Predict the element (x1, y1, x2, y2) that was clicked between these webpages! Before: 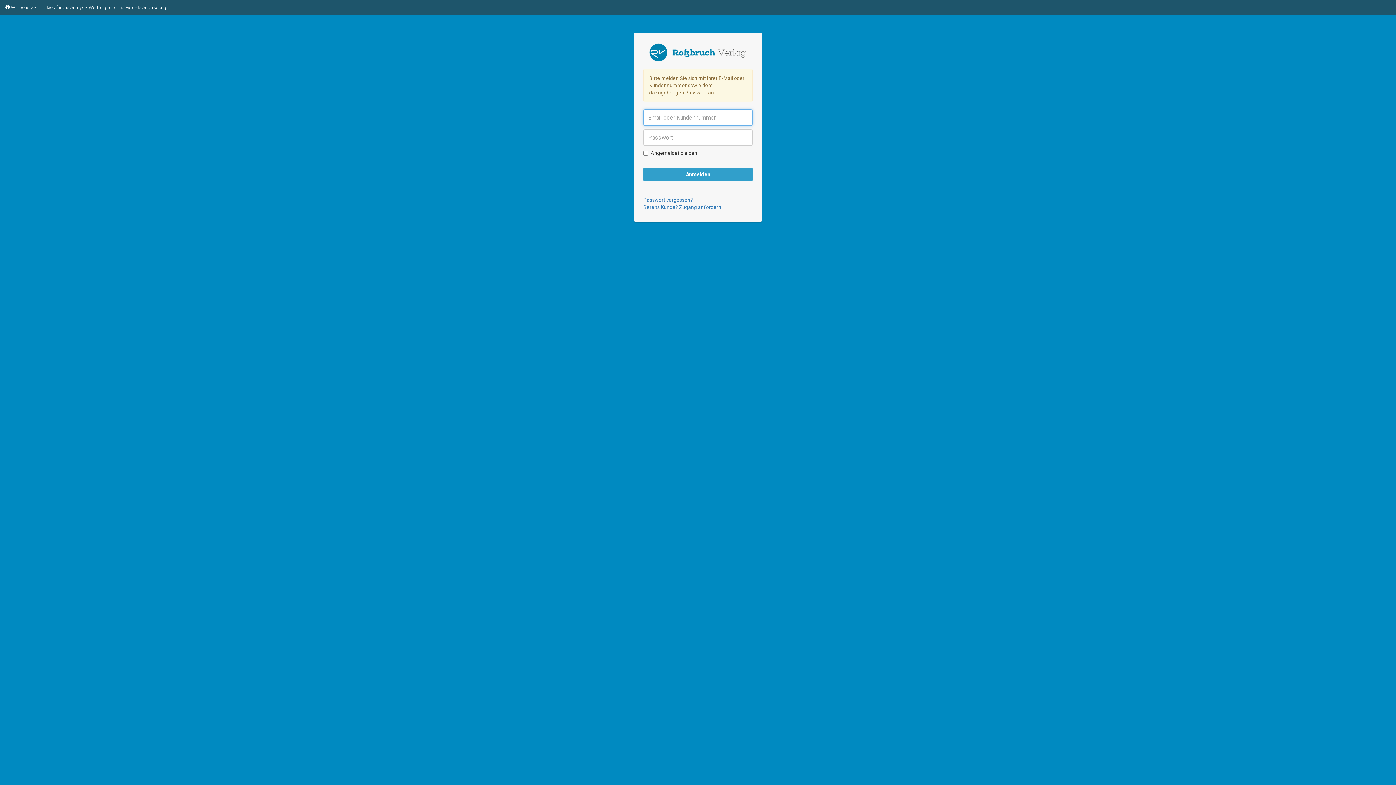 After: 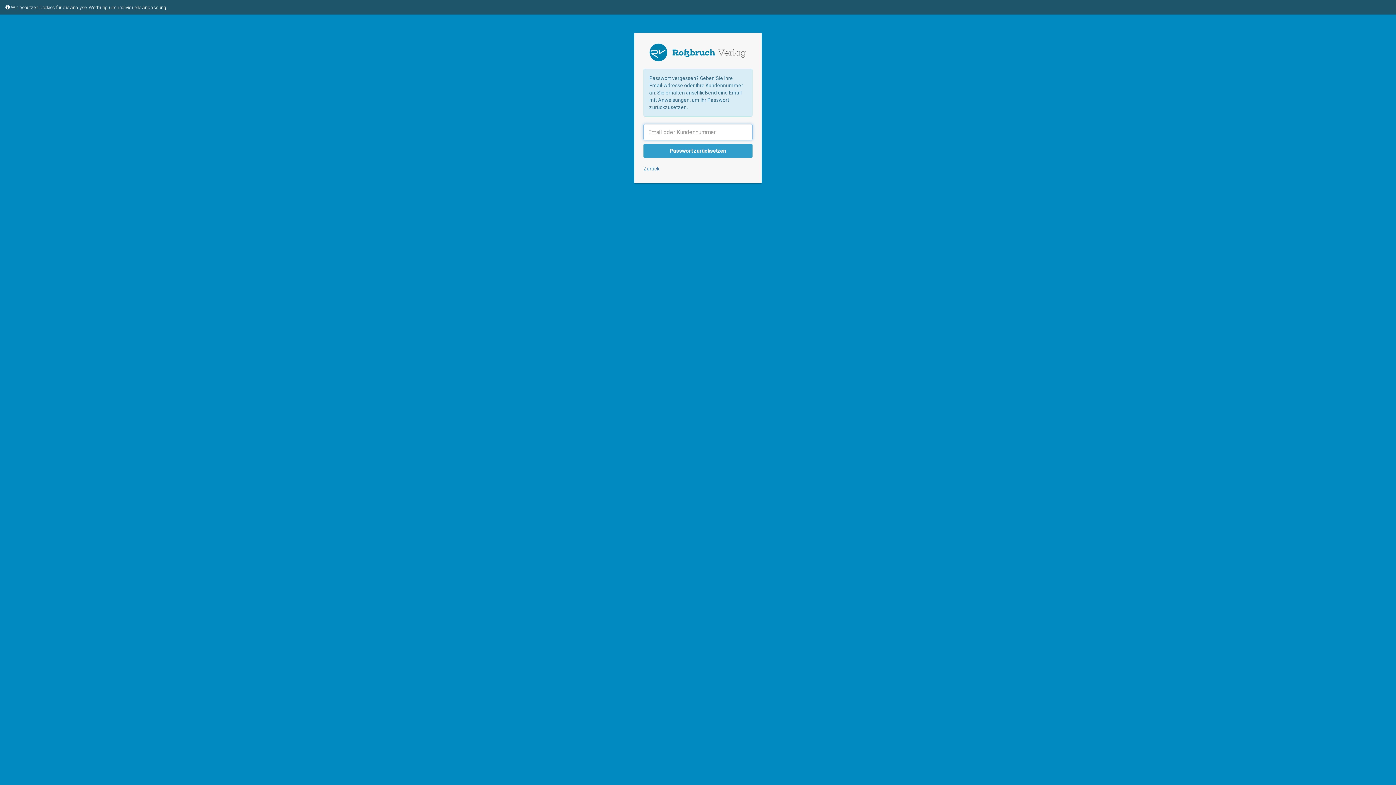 Action: bbox: (643, 196, 693, 202) label: Passwort vergessen?